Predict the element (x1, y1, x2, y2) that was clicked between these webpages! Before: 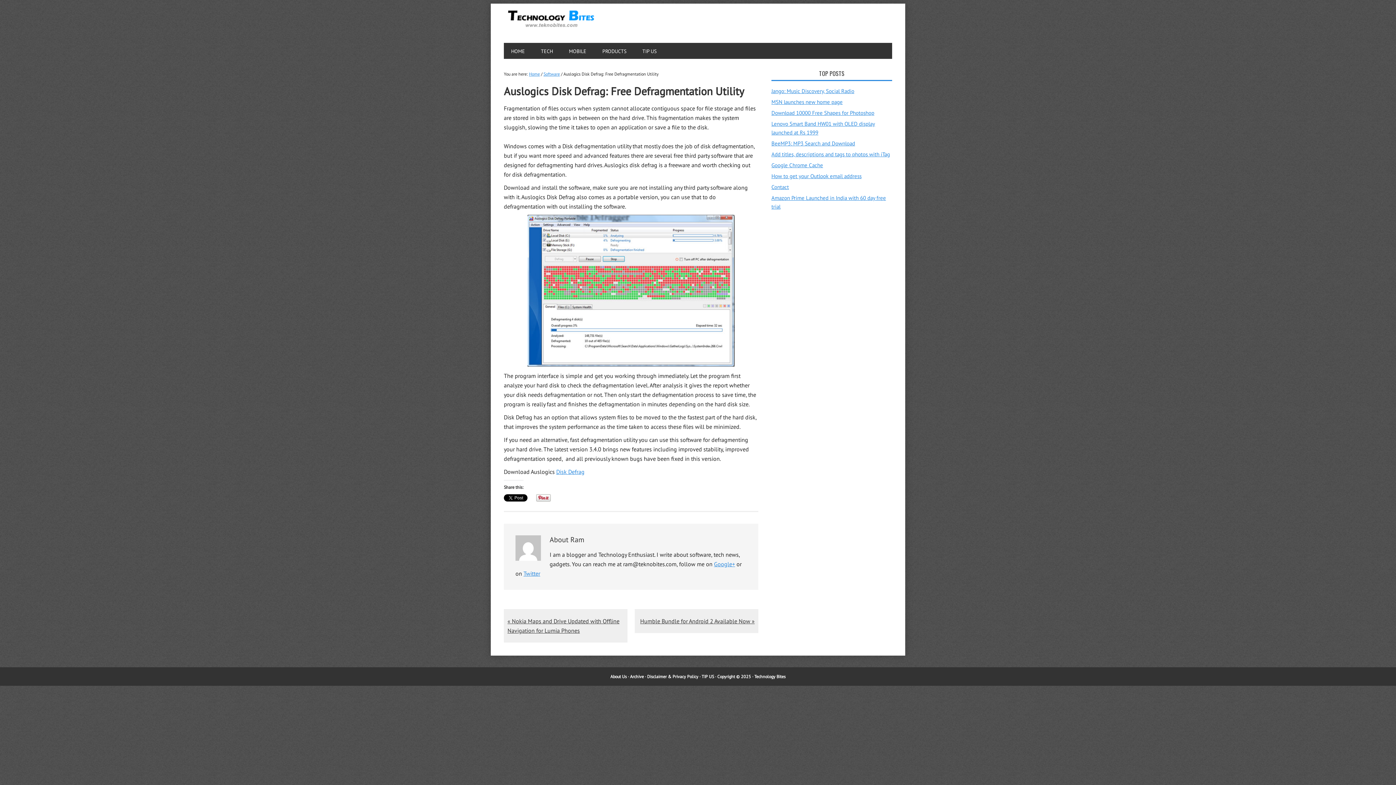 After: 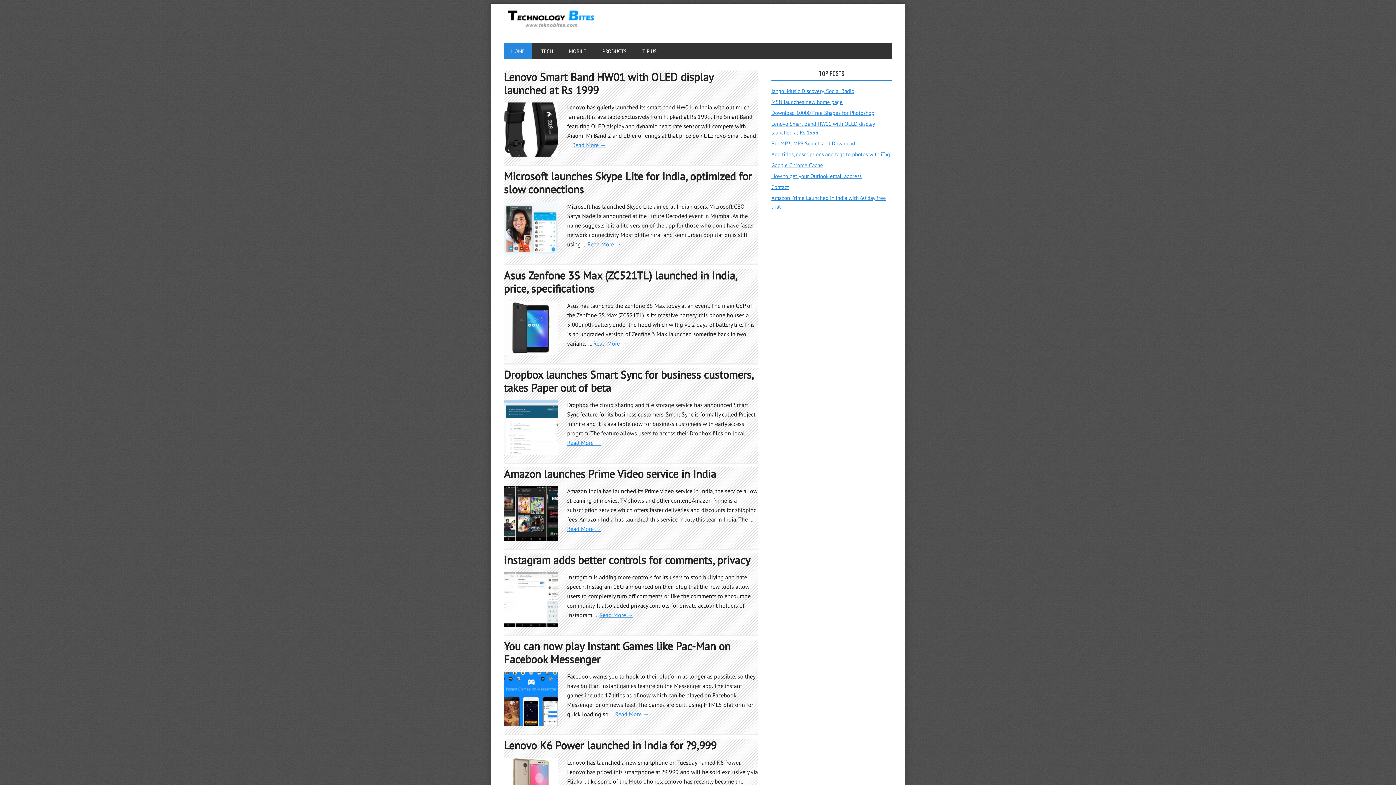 Action: label: TECHNOLOGY BITES bbox: (504, 5, 602, 34)